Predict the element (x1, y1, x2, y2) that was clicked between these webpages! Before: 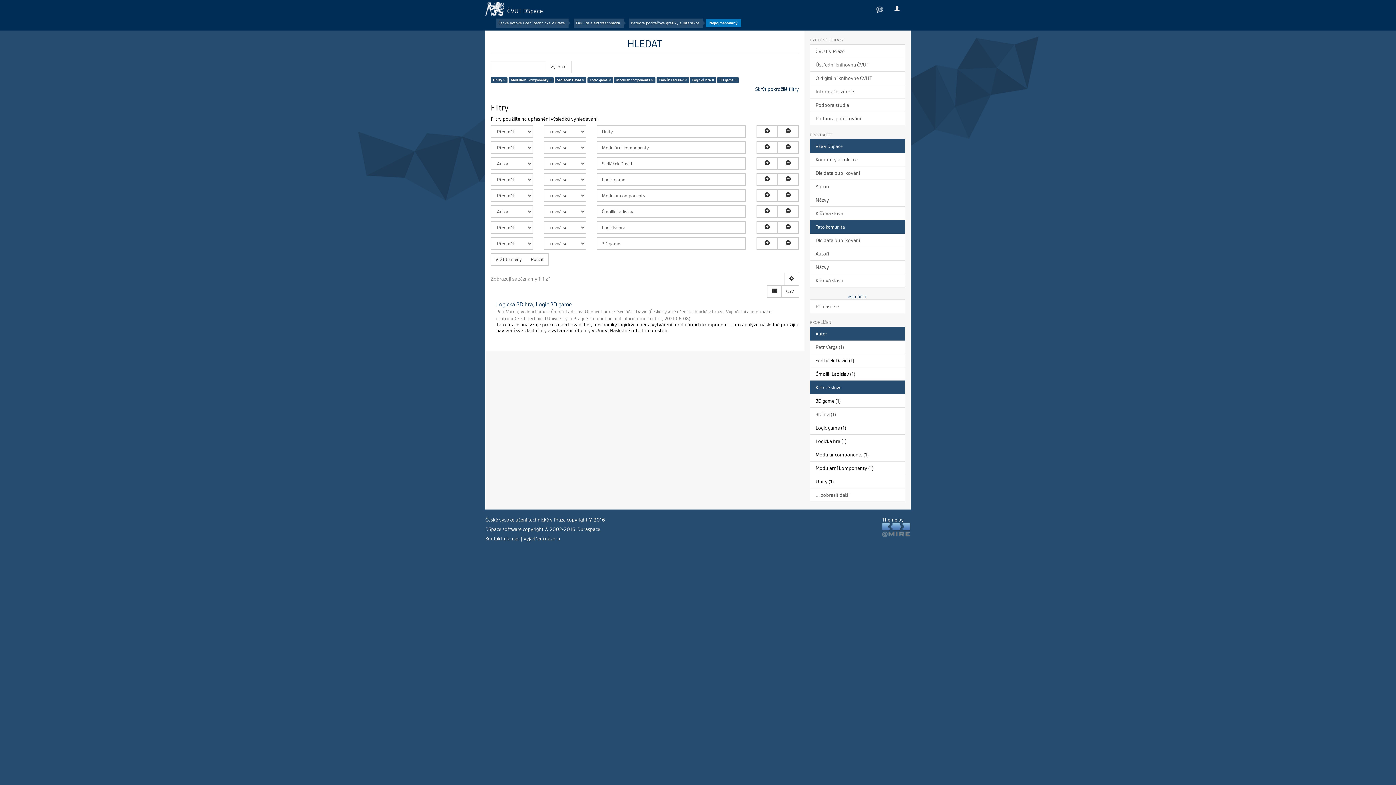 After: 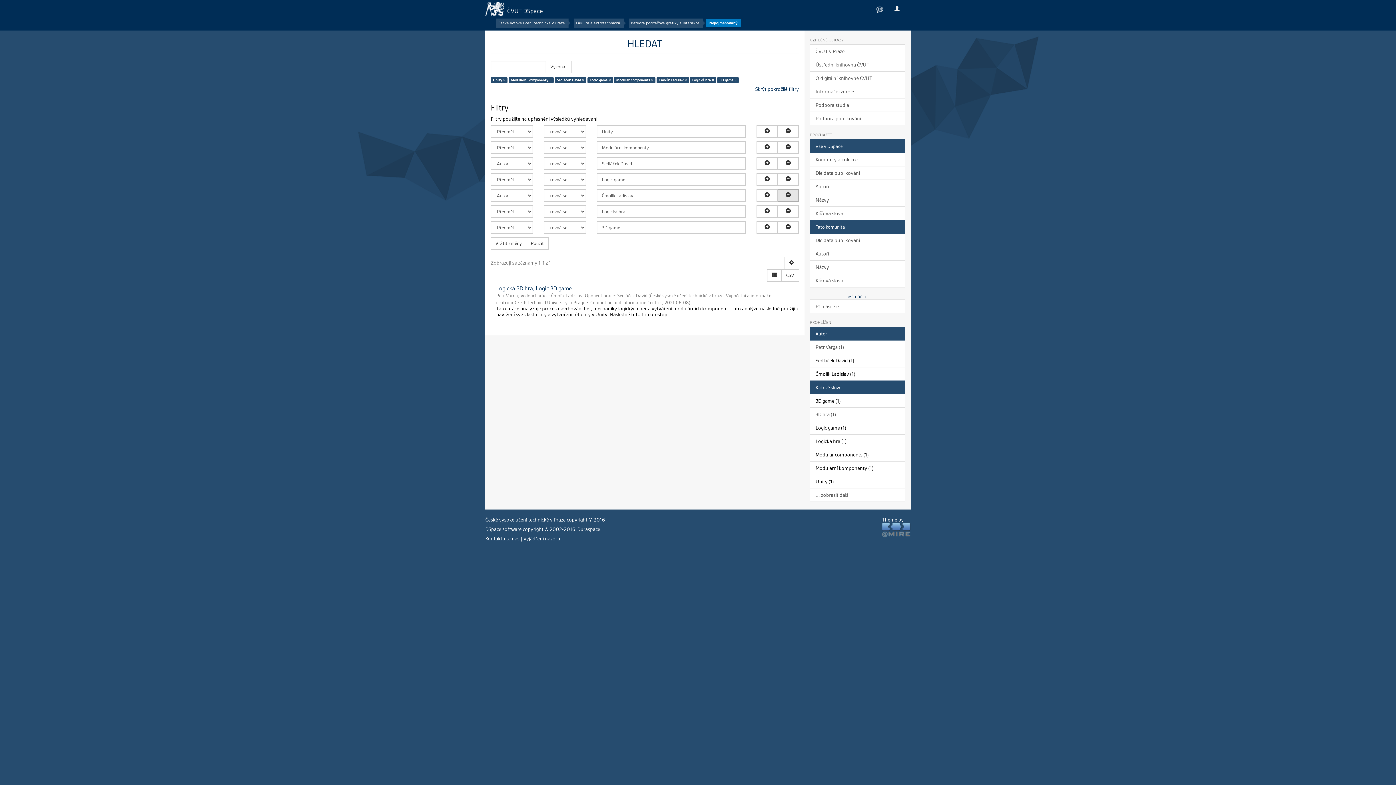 Action: bbox: (777, 189, 798, 201)